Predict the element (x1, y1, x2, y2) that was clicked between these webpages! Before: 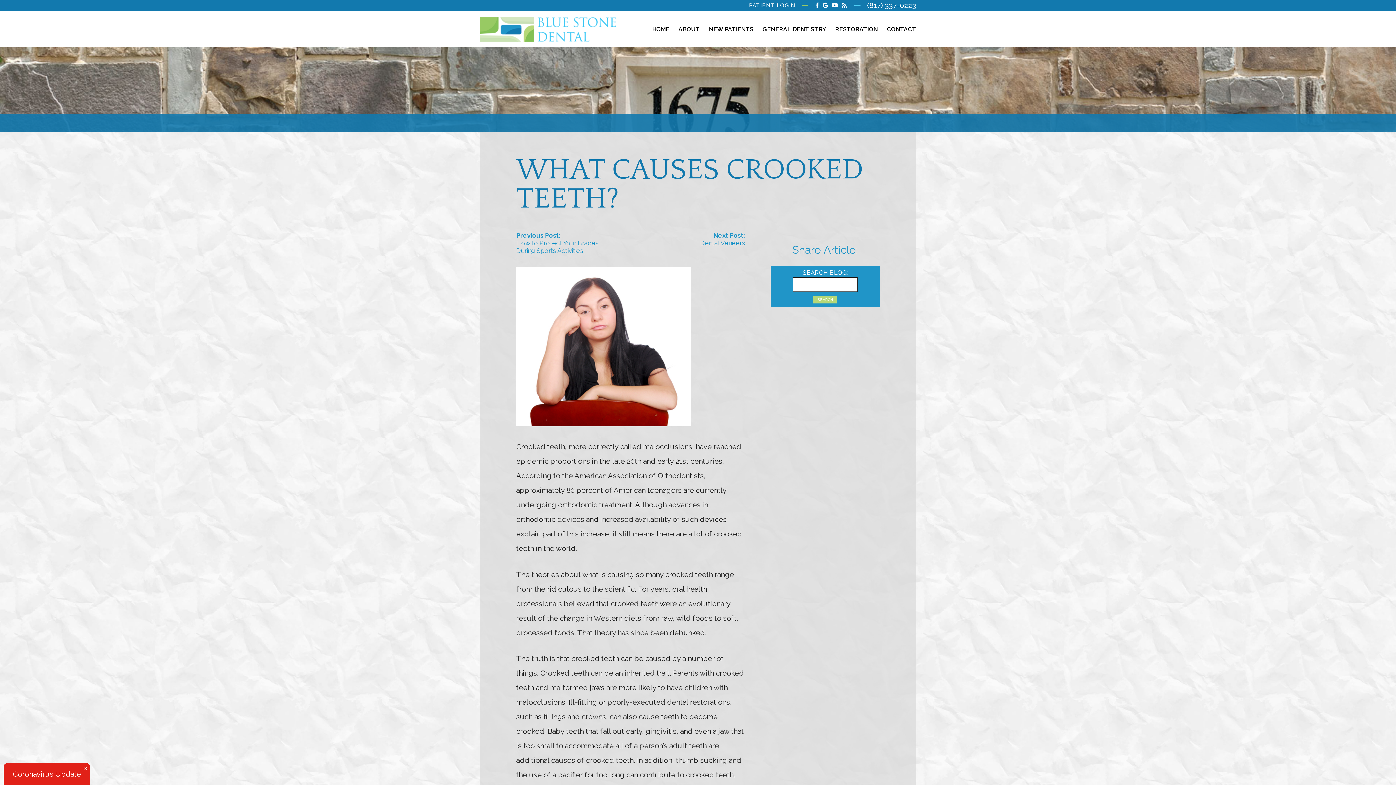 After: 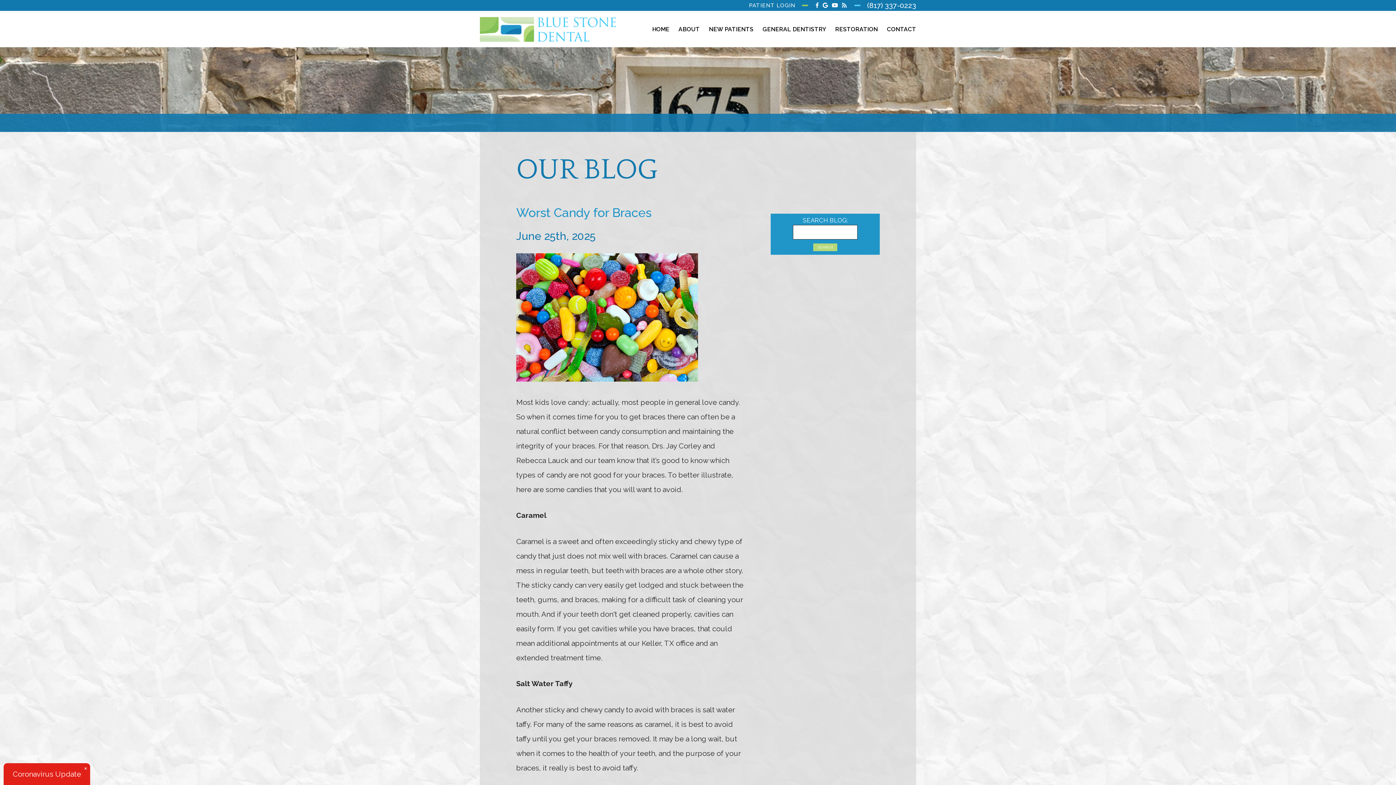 Action: label: blog bbox: (842, 0, 846, 10)